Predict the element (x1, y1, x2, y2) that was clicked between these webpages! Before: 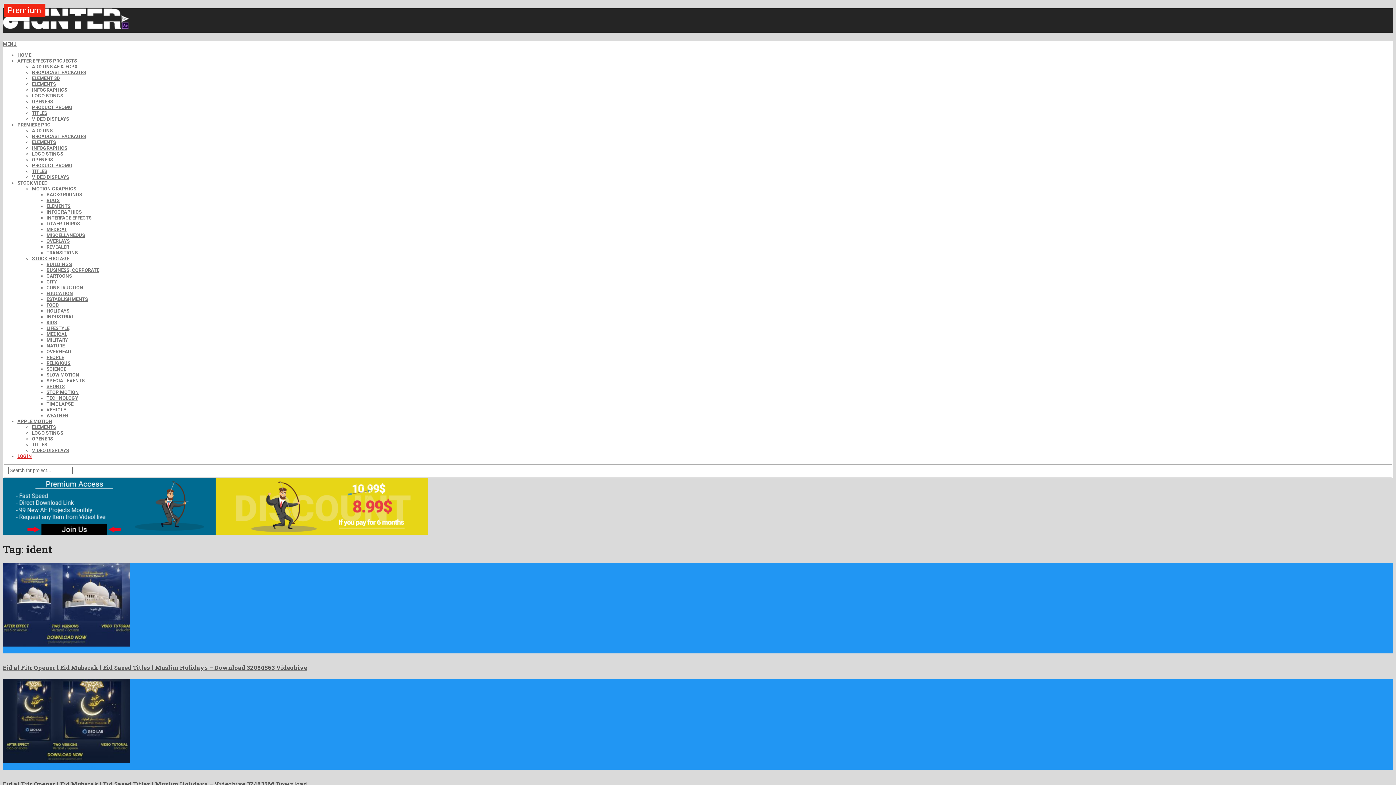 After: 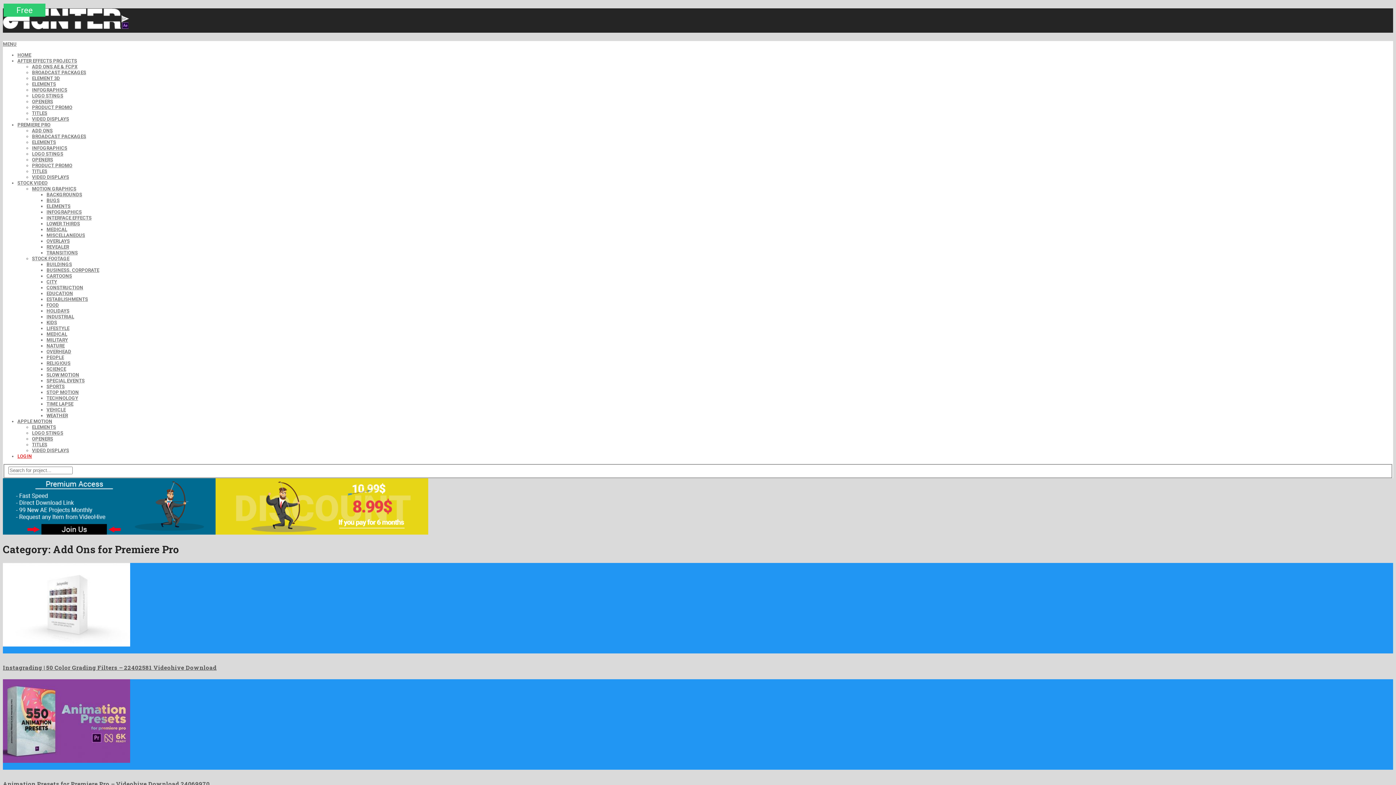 Action: label: ADD ONS bbox: (32, 128, 52, 133)